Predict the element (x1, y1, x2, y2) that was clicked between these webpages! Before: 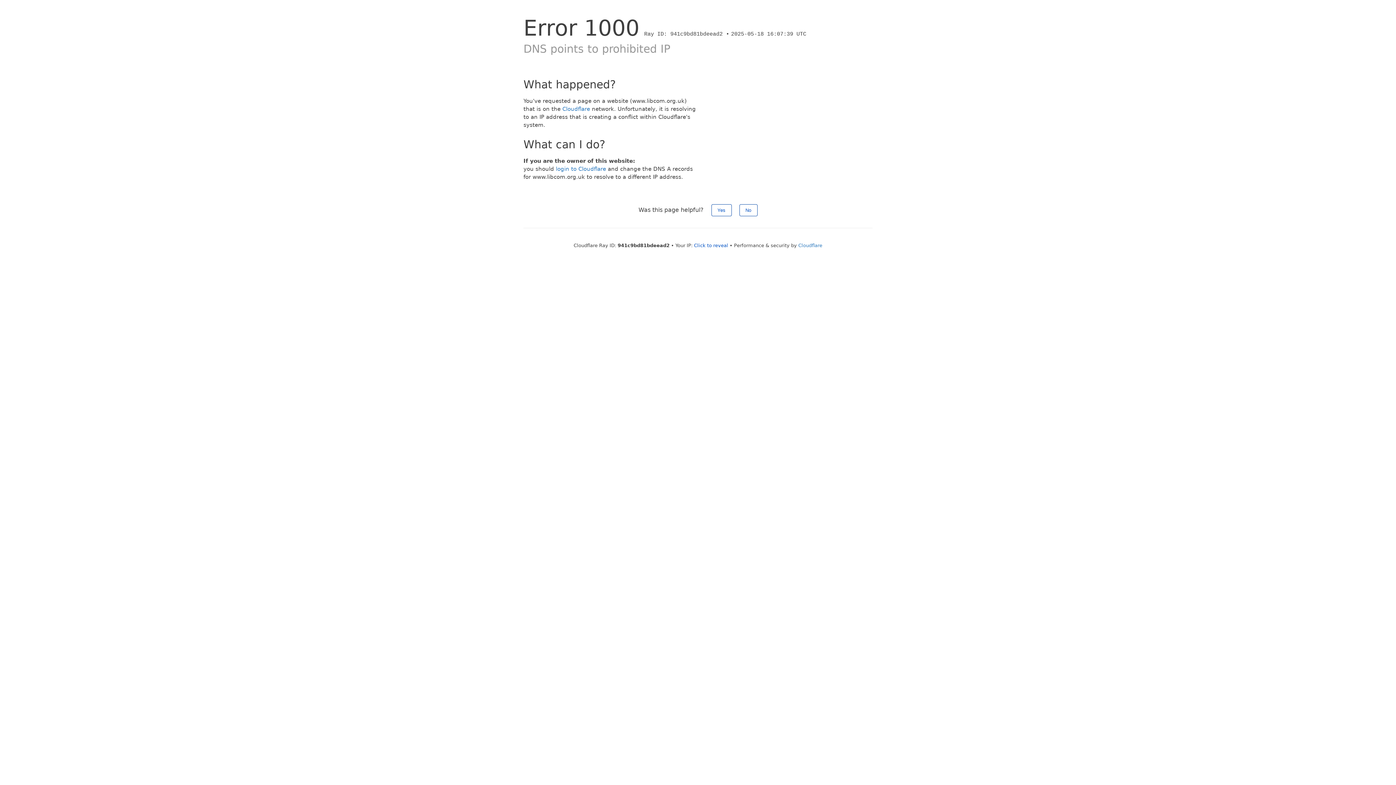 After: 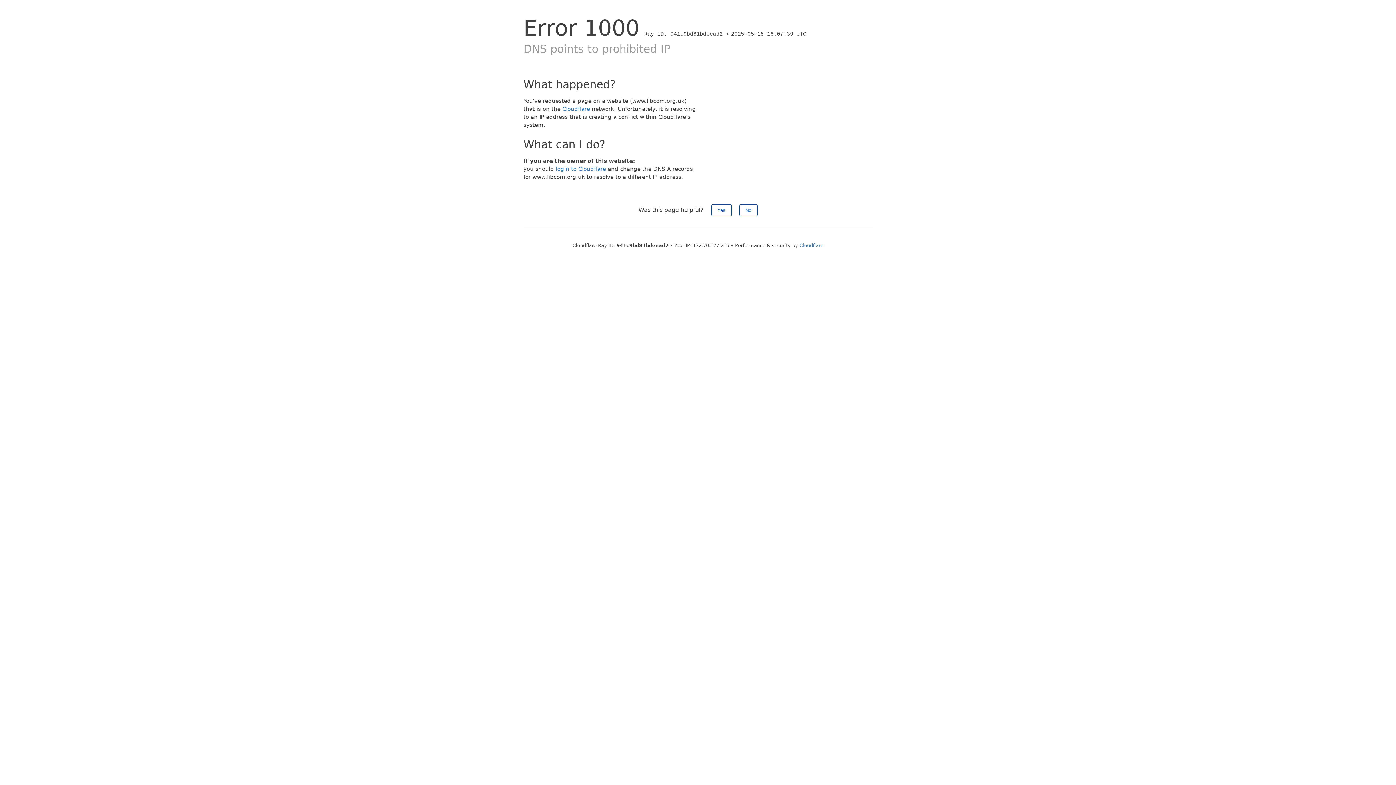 Action: bbox: (694, 242, 728, 248) label: Click to reveal